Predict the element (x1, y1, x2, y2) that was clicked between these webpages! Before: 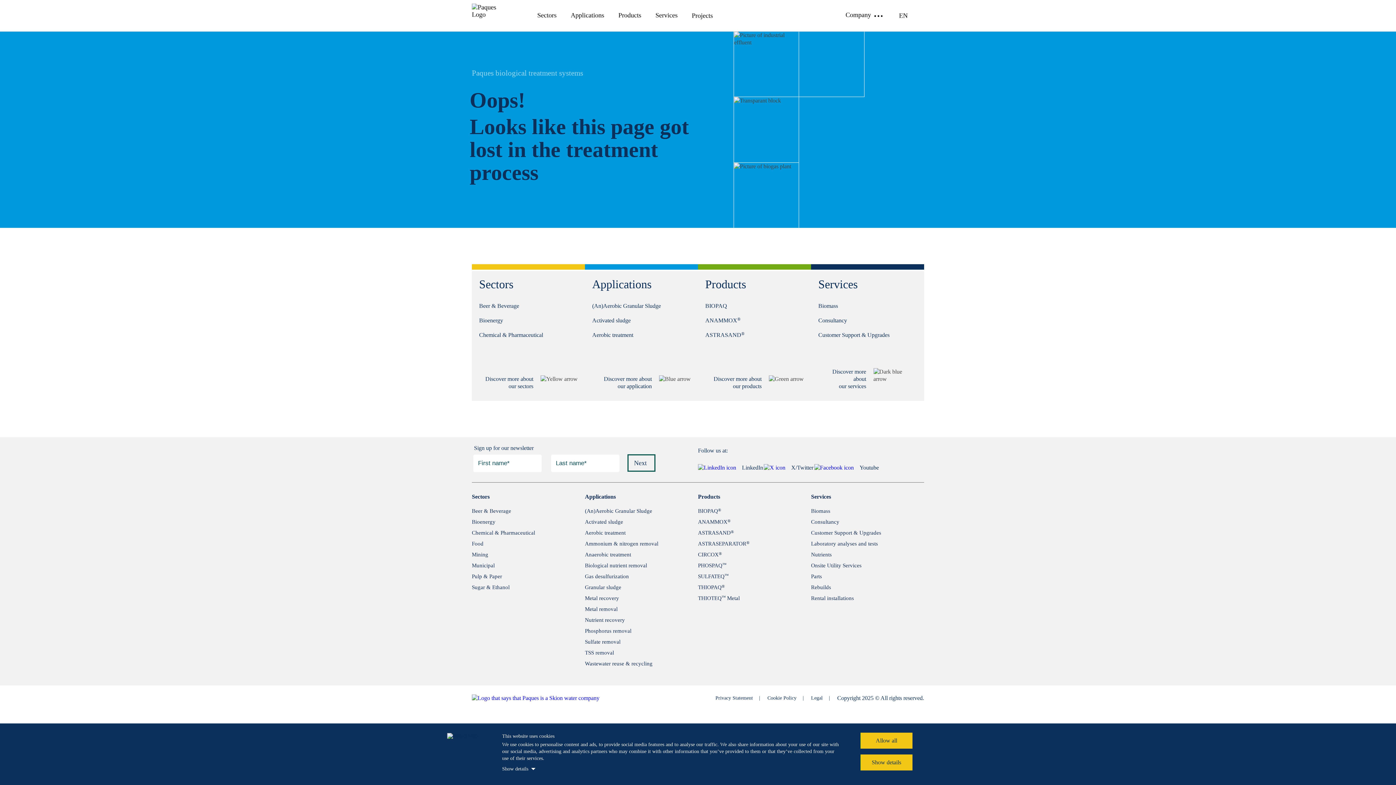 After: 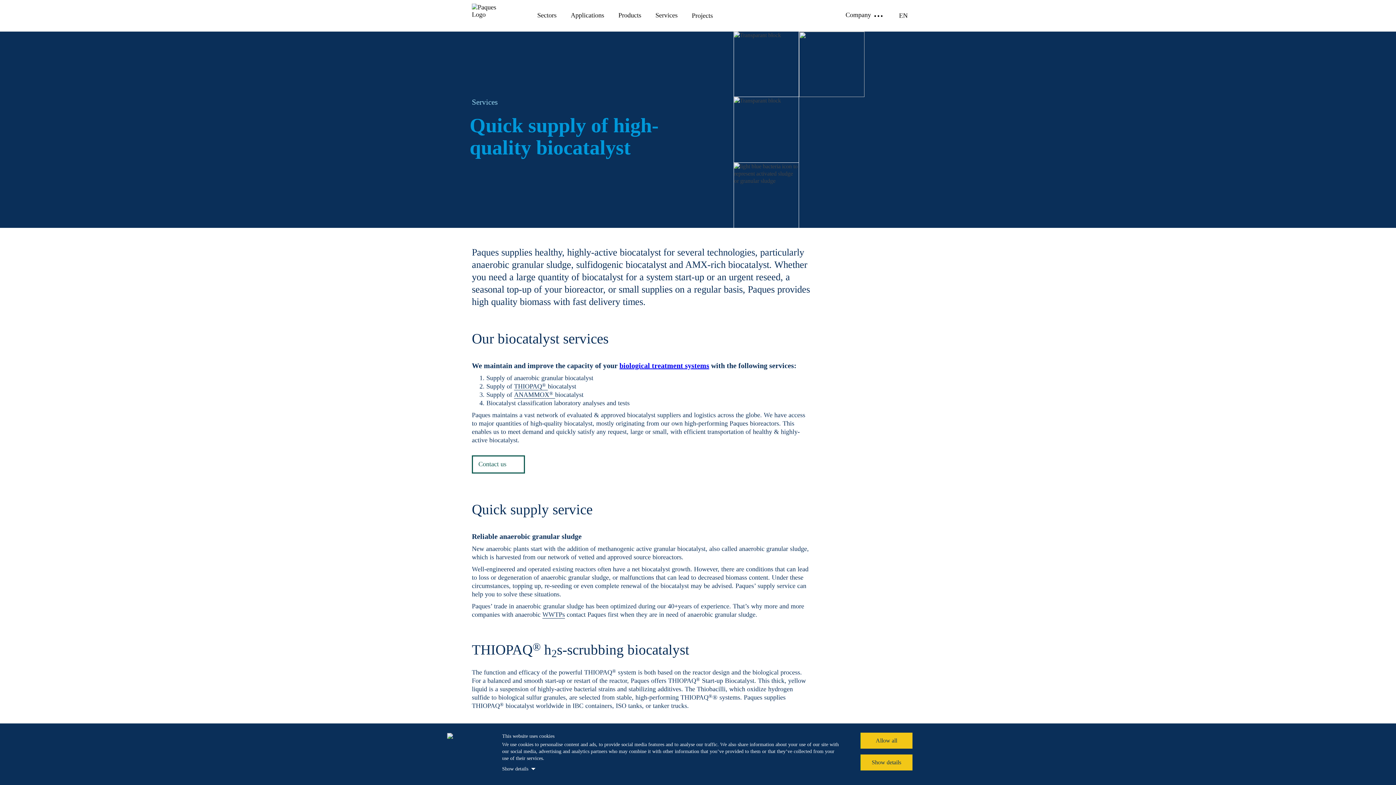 Action: label: Biomass

  bbox: (818, 302, 917, 317)